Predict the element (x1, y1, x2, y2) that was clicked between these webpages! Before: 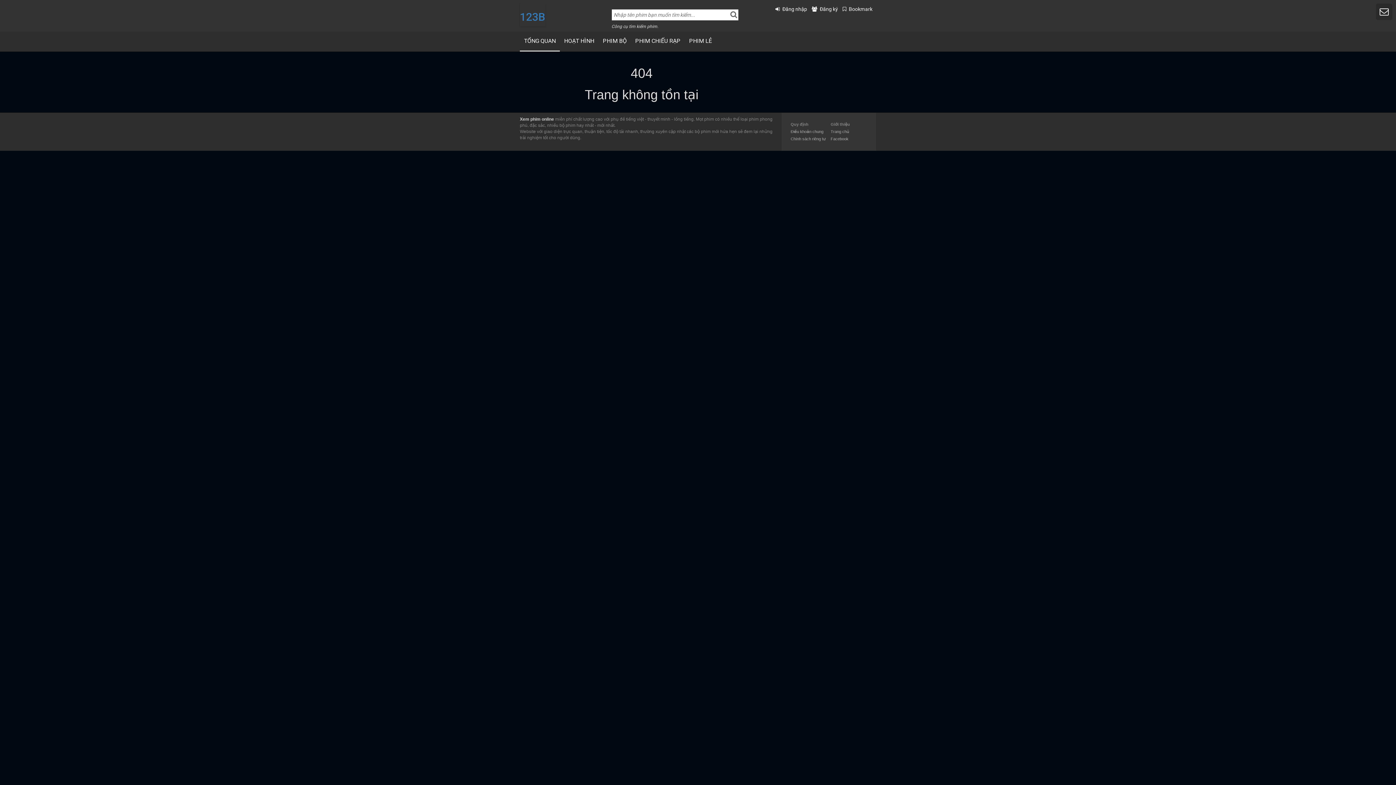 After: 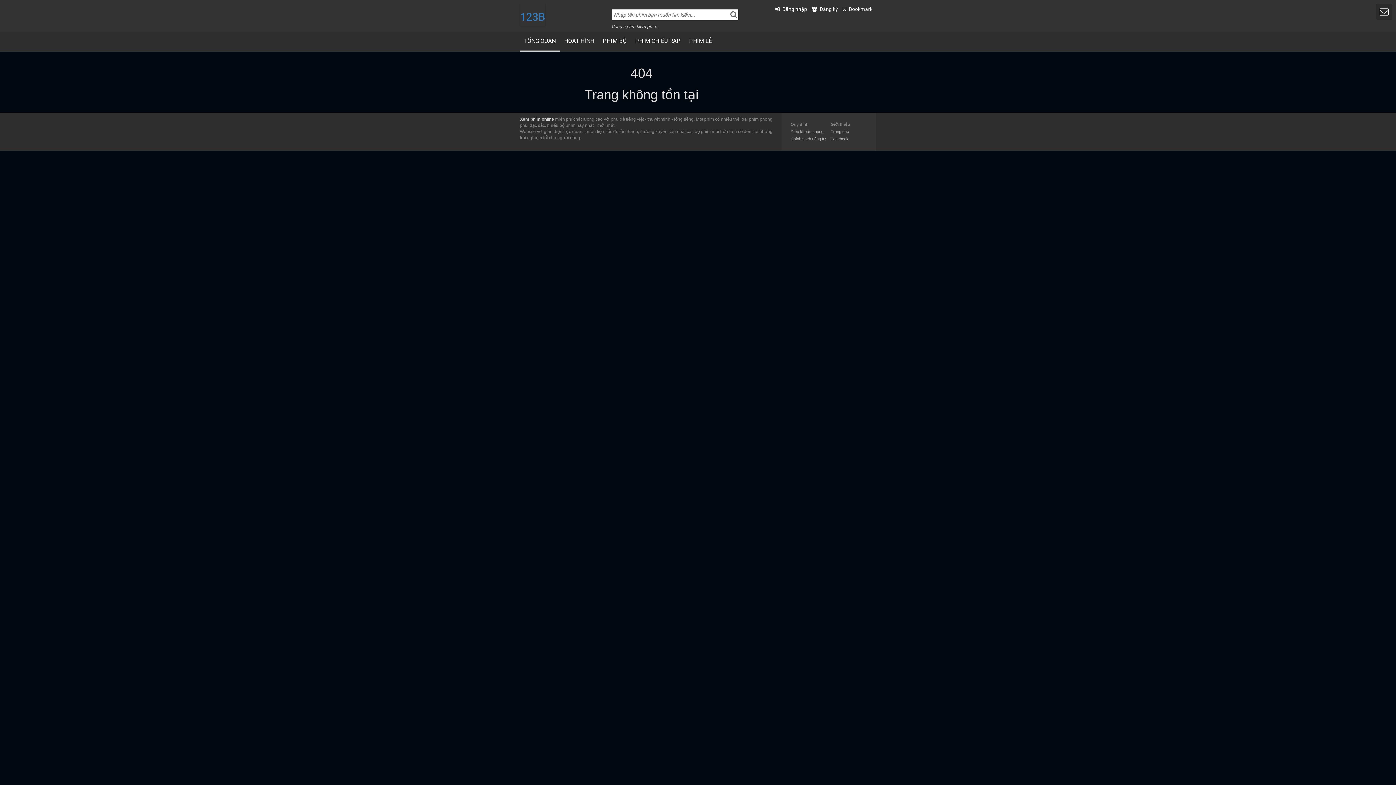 Action: bbox: (830, 136, 848, 141) label: Facebook